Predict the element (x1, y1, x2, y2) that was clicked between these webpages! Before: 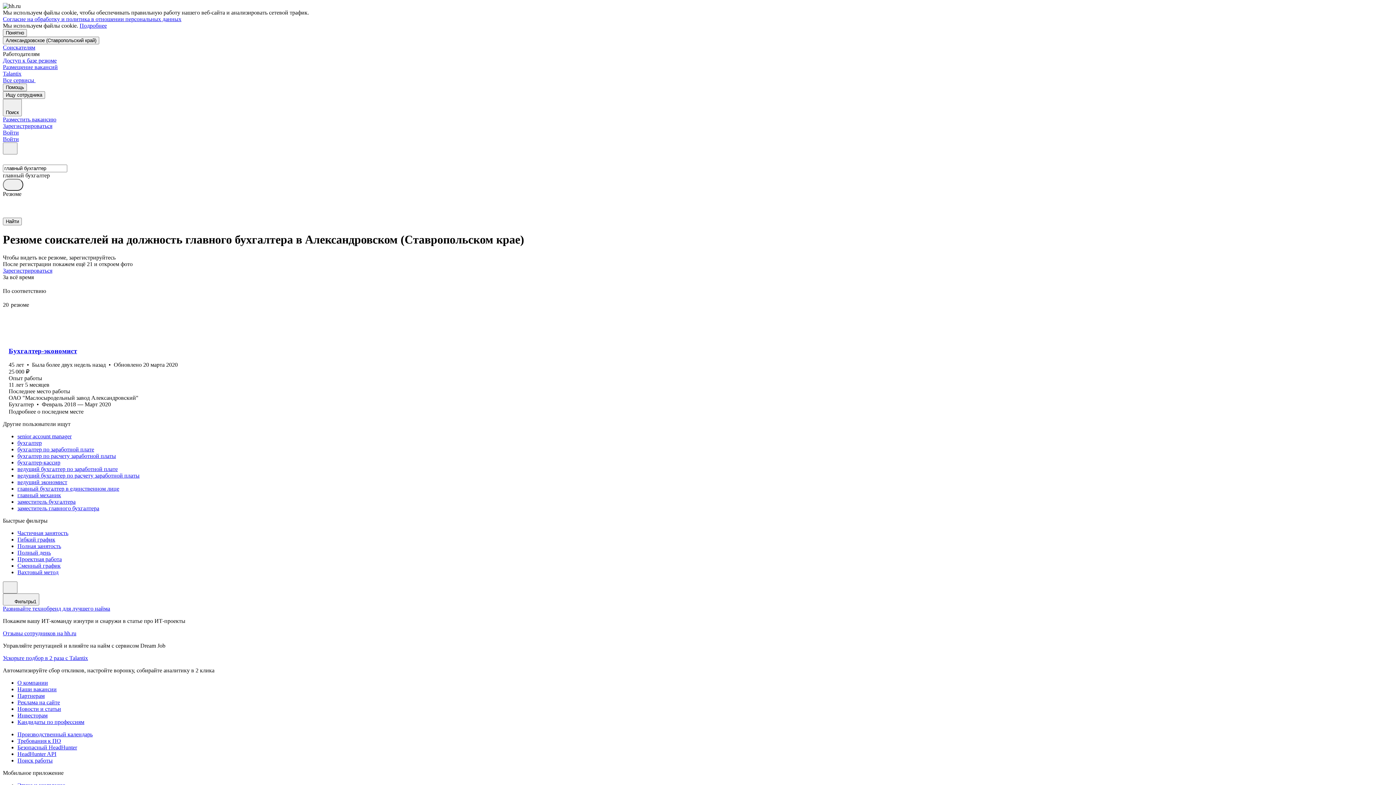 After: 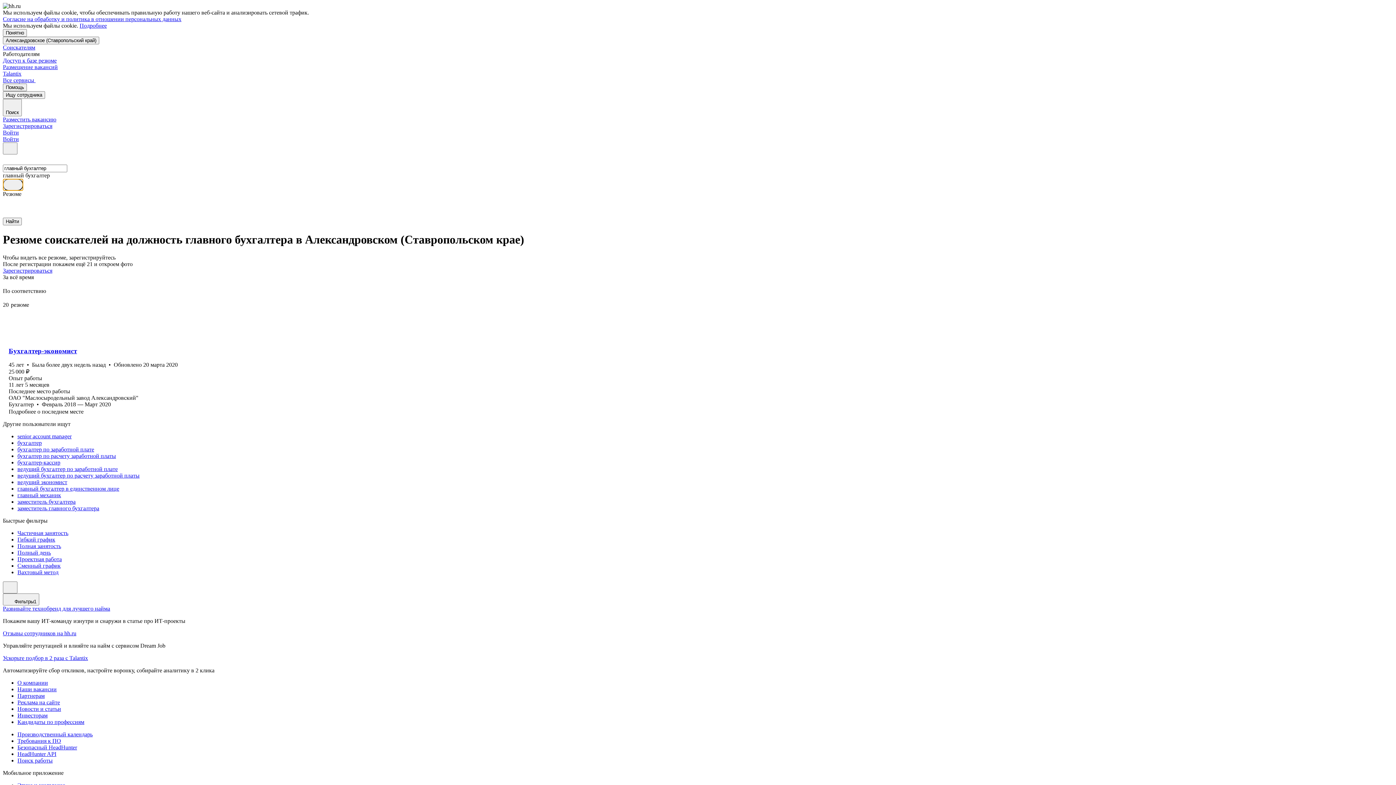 Action: bbox: (2, 178, 23, 190)